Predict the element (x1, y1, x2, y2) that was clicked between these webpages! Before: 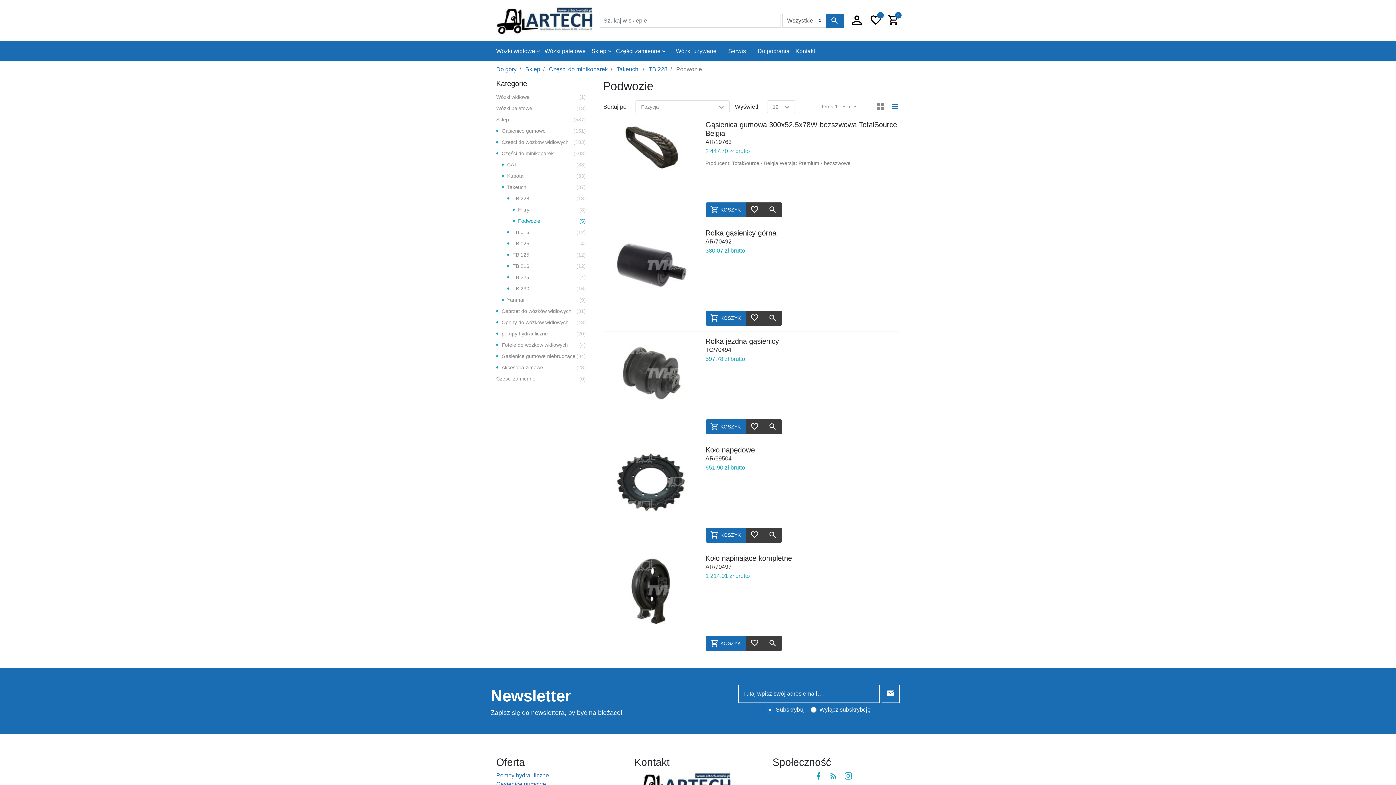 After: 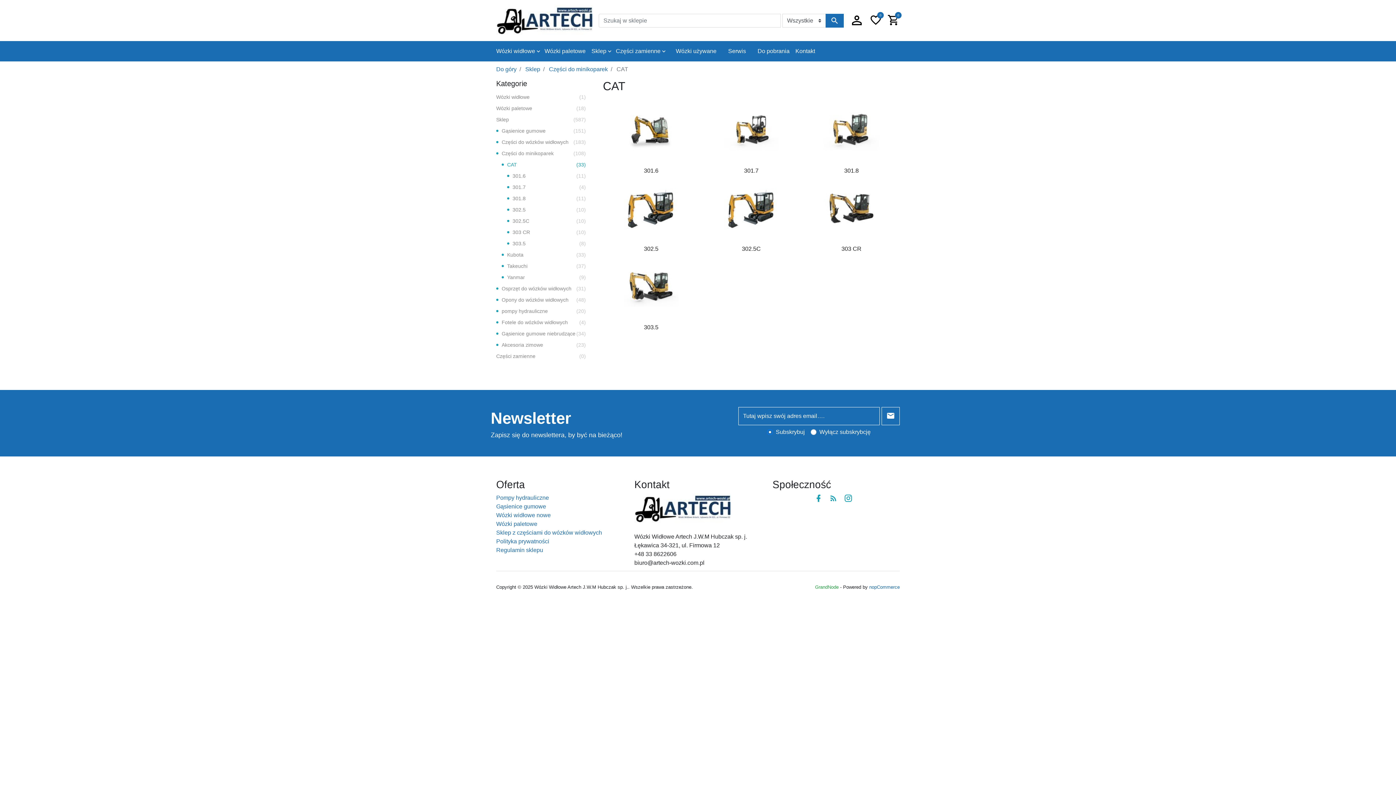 Action: bbox: (507, 161, 591, 168) label: CAT
(33)